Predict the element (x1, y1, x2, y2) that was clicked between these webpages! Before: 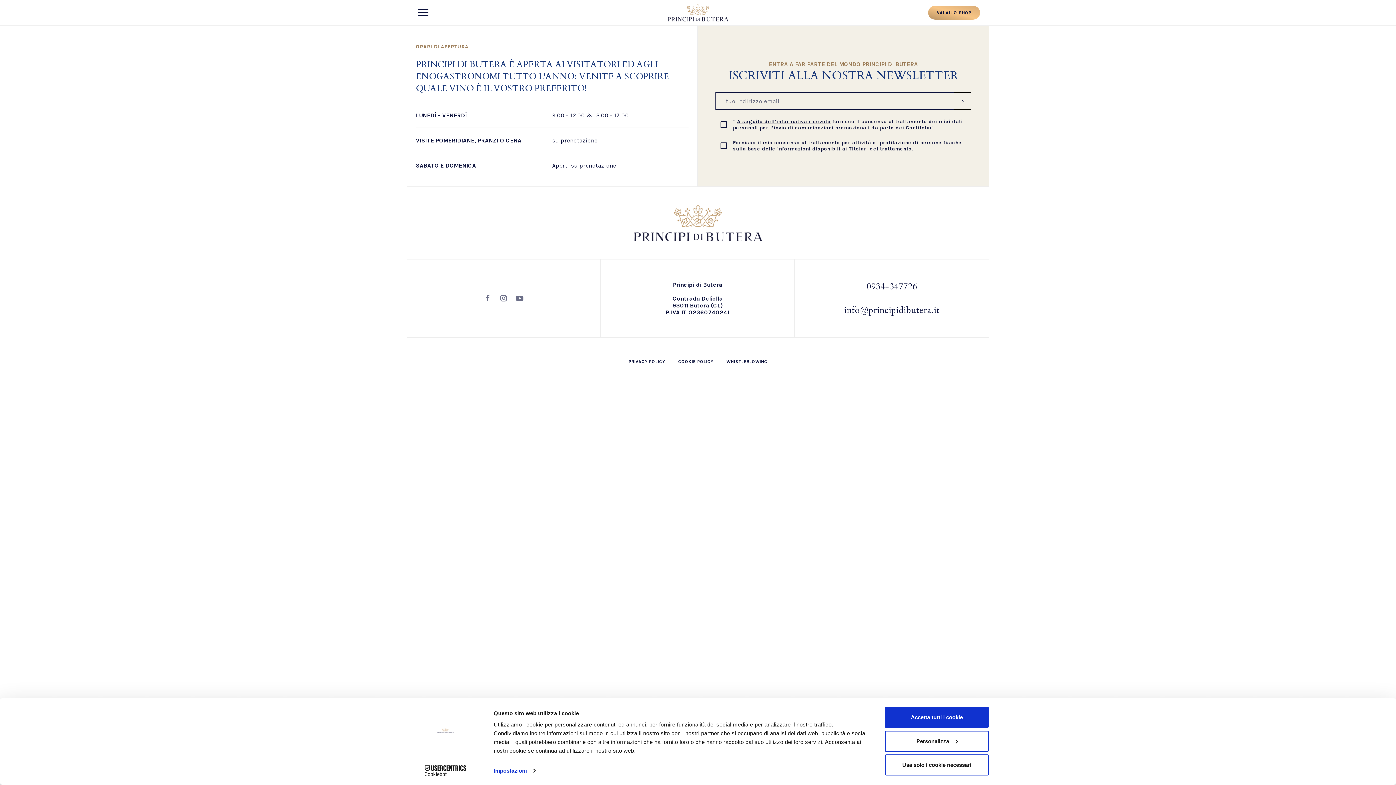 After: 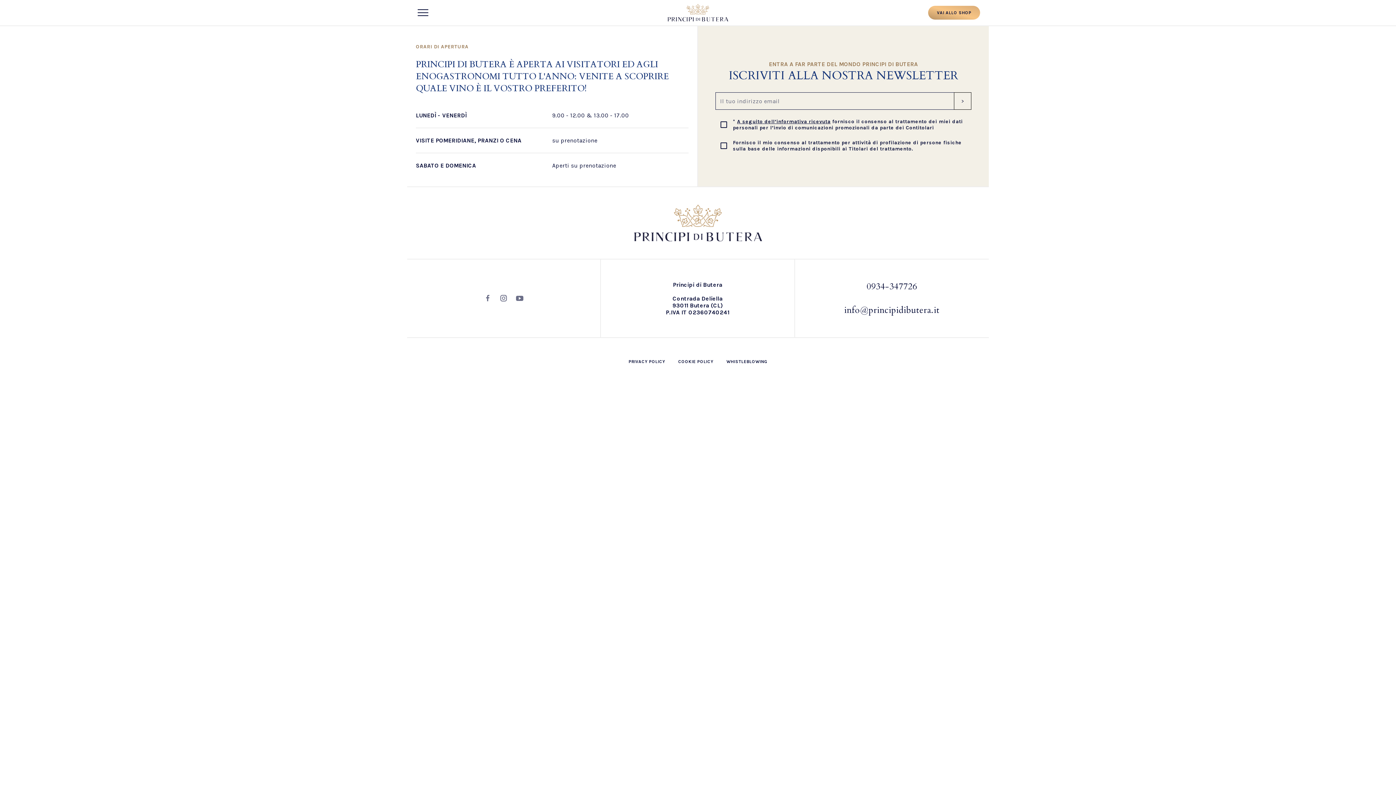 Action: bbox: (885, 754, 989, 775) label: Usa solo i cookie necessari